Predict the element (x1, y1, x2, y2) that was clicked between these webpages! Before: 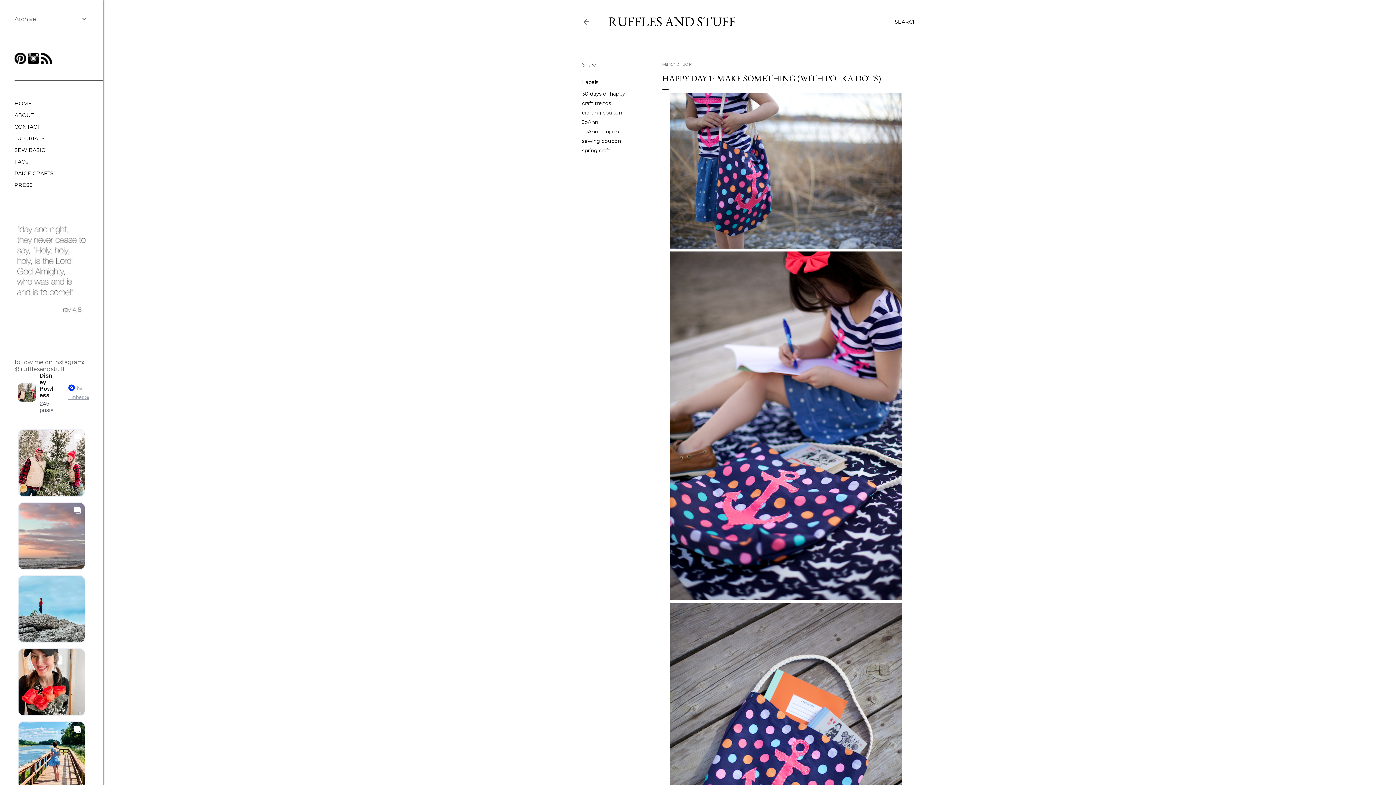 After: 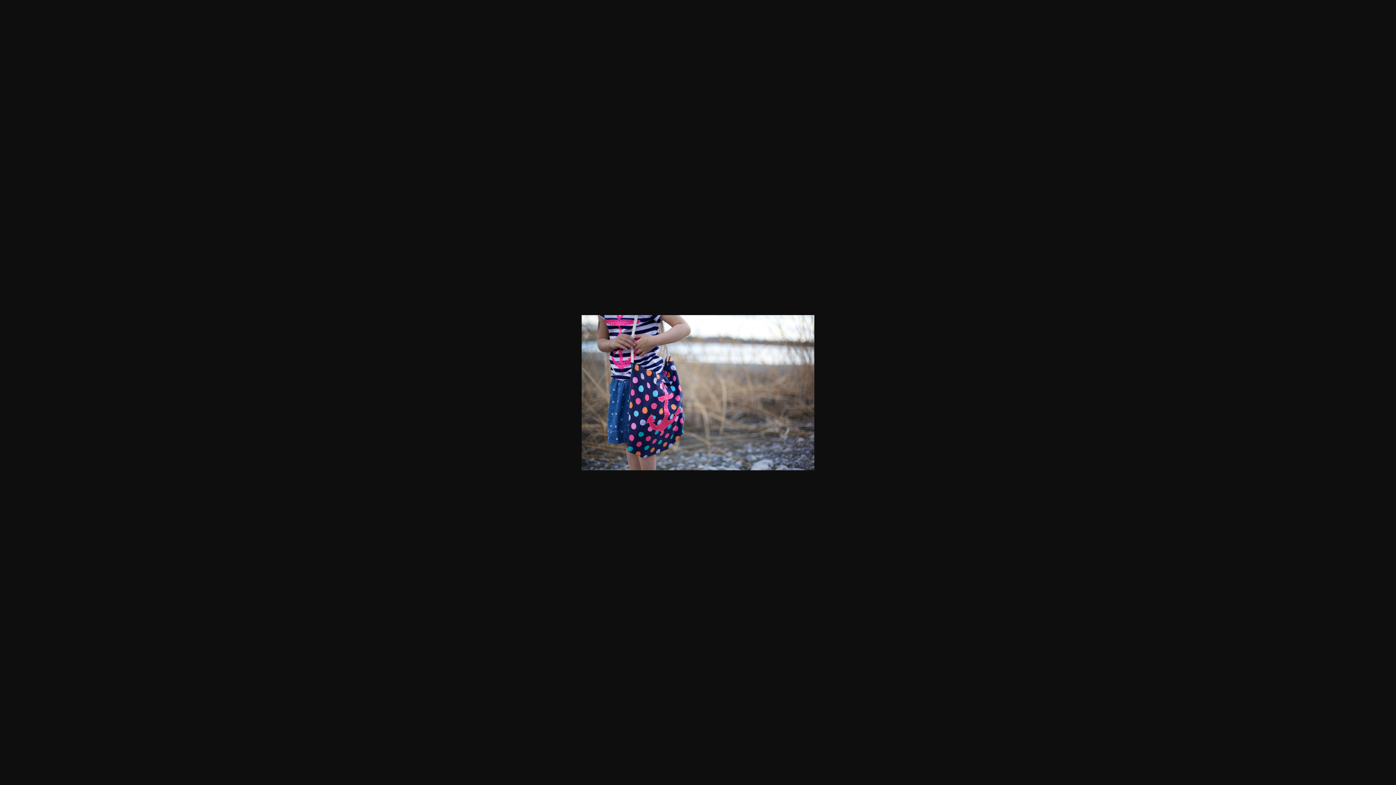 Action: bbox: (669, 93, 902, 251)